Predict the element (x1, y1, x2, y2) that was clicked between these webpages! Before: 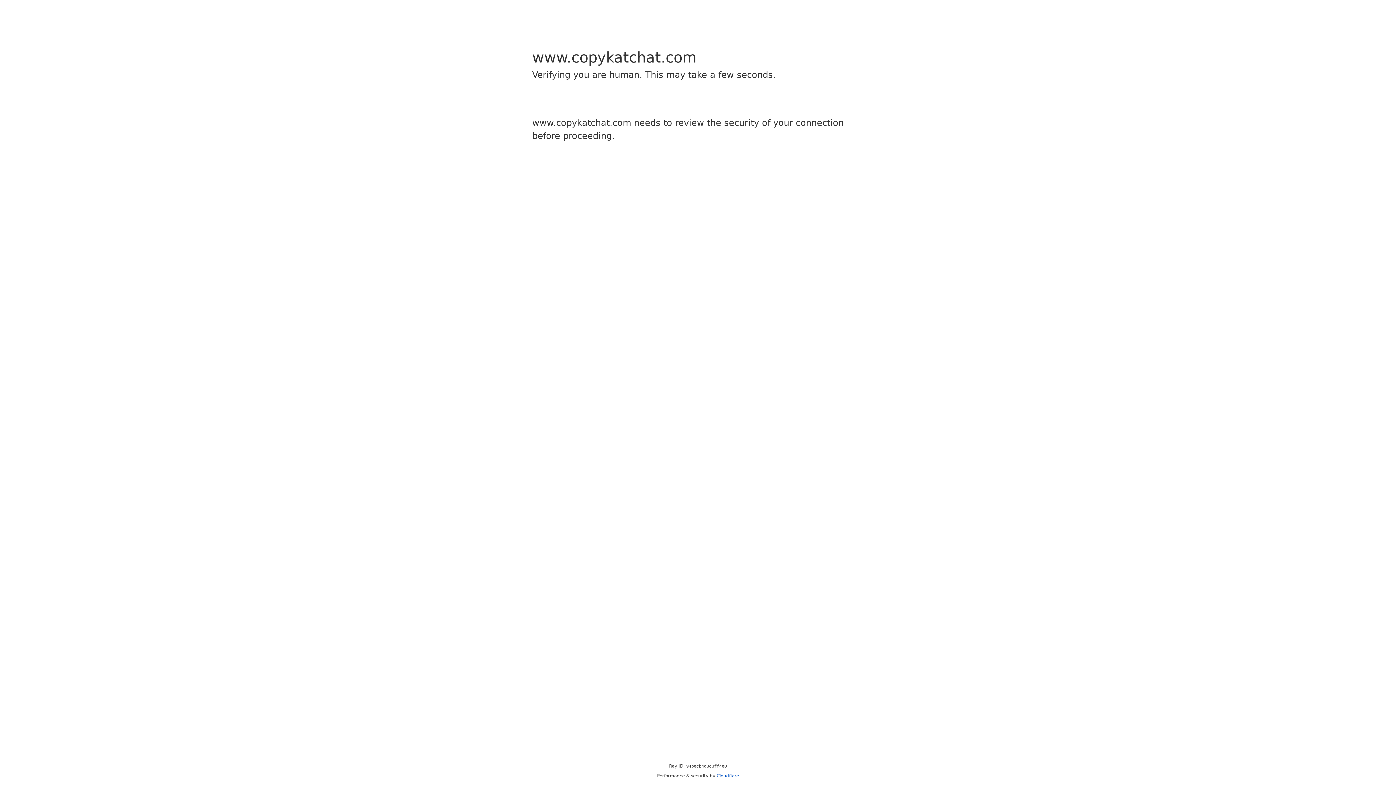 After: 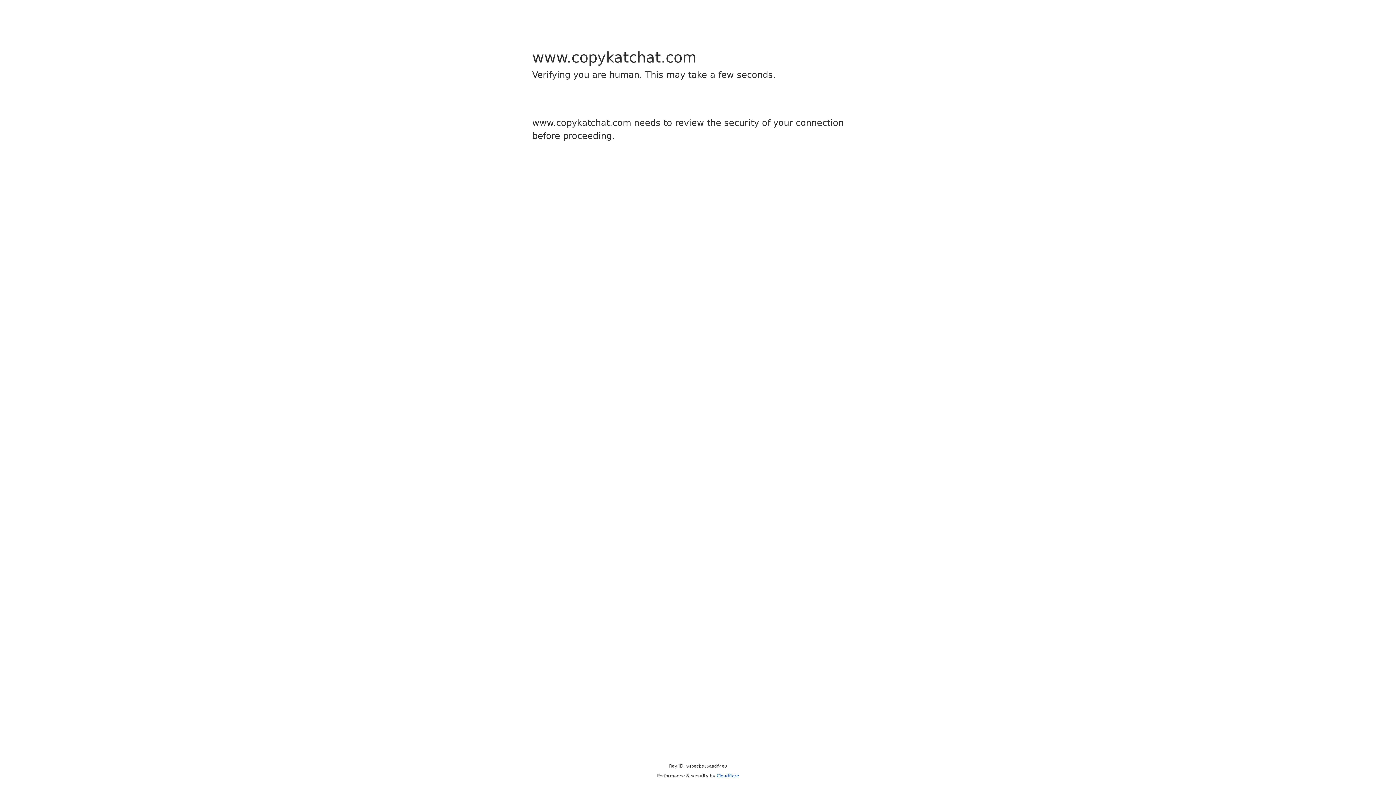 Action: label: Cloudflare bbox: (716, 773, 739, 778)